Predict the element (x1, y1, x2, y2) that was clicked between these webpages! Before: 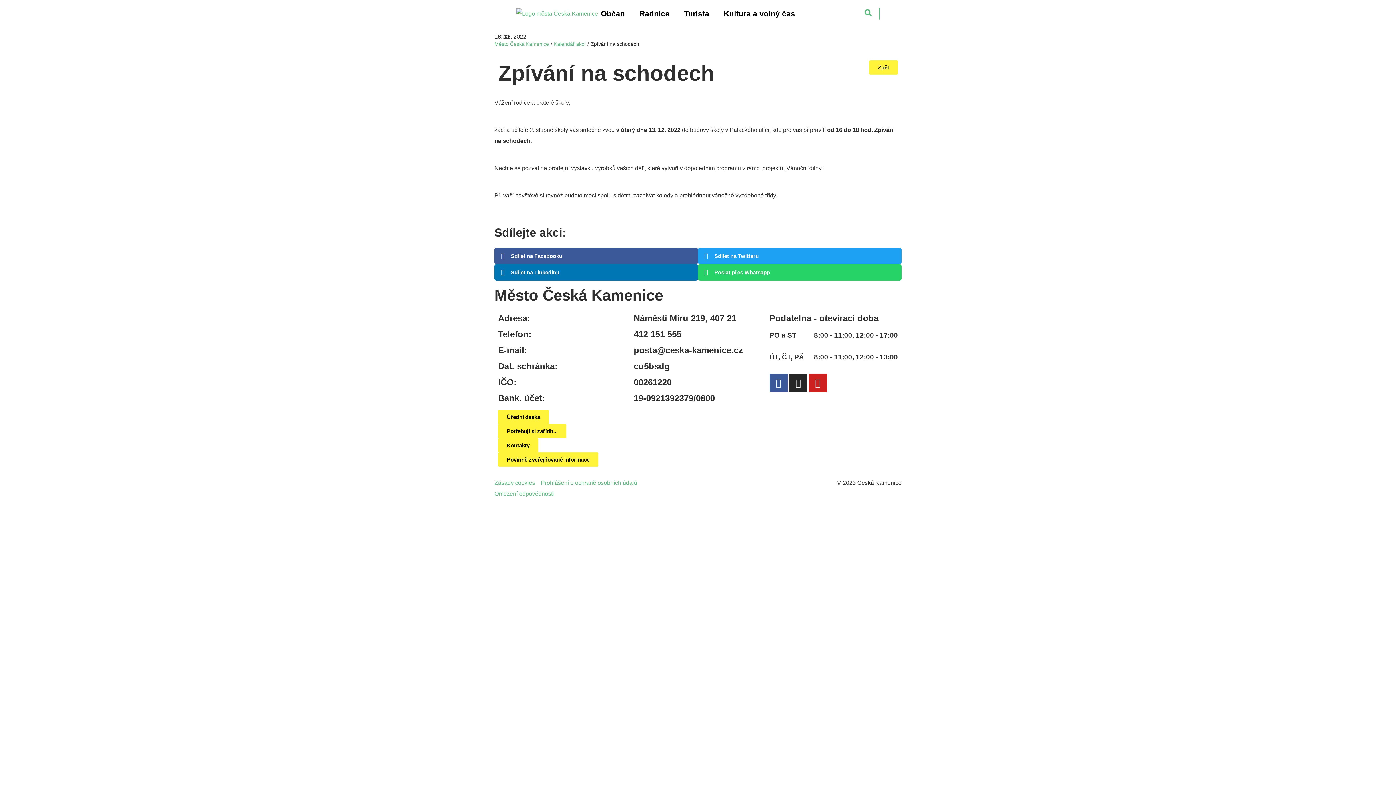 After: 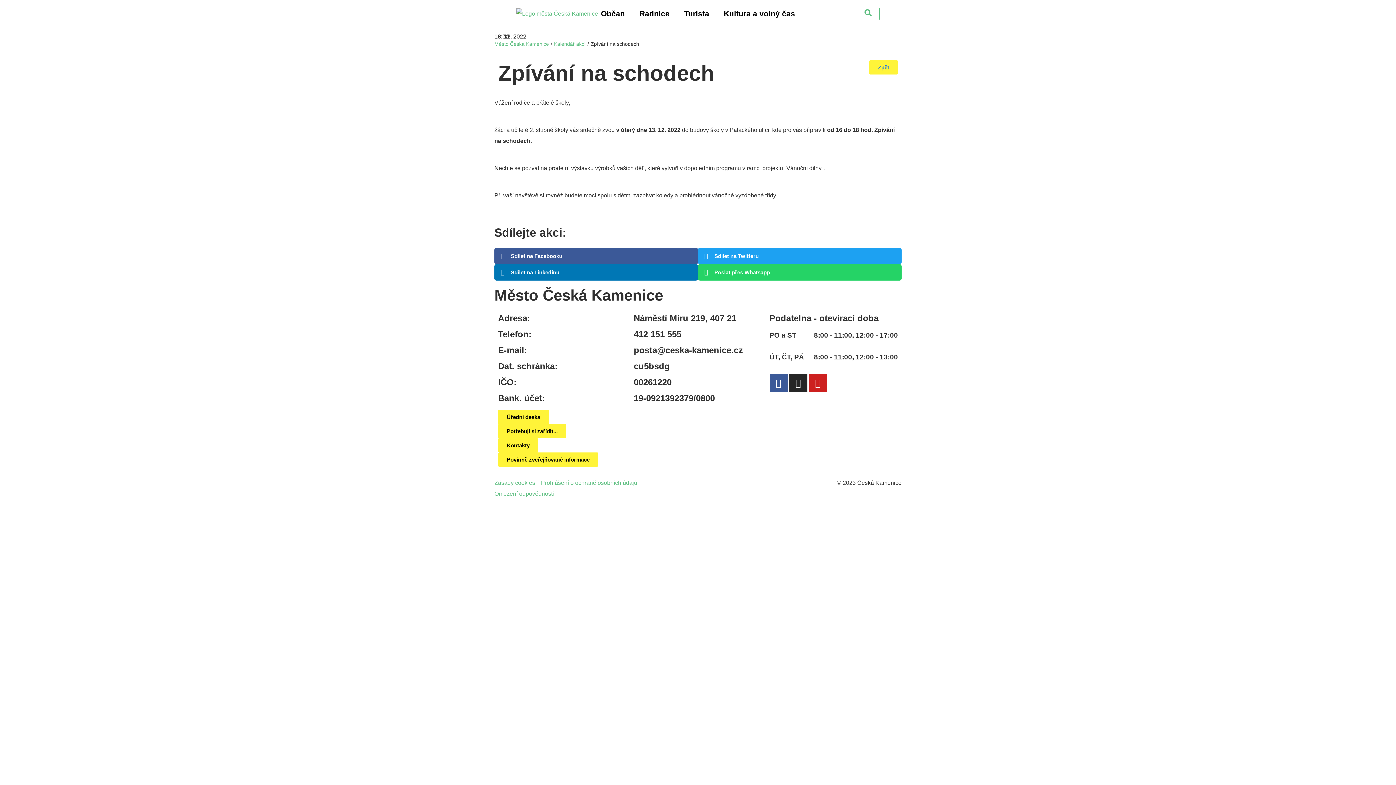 Action: bbox: (869, 60, 898, 74) label: Zpět